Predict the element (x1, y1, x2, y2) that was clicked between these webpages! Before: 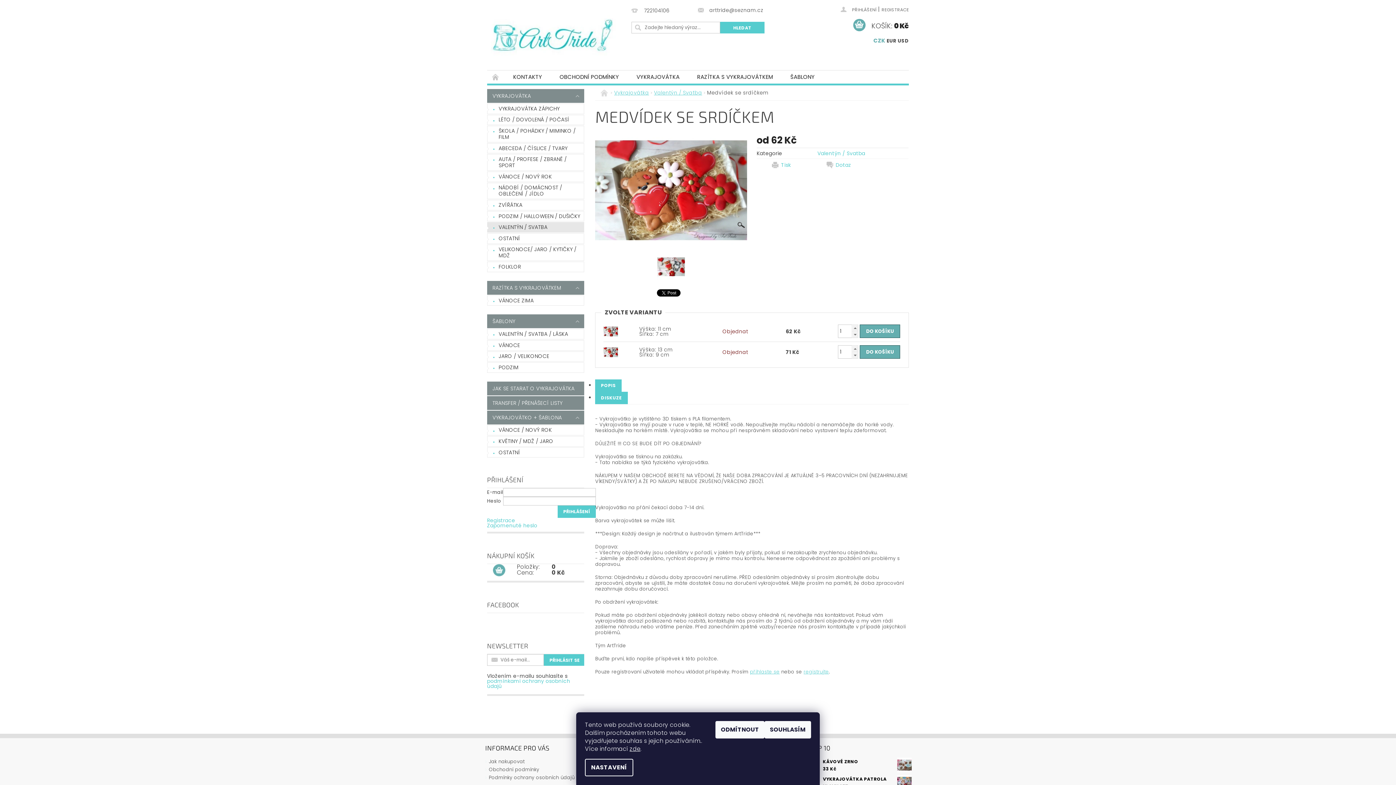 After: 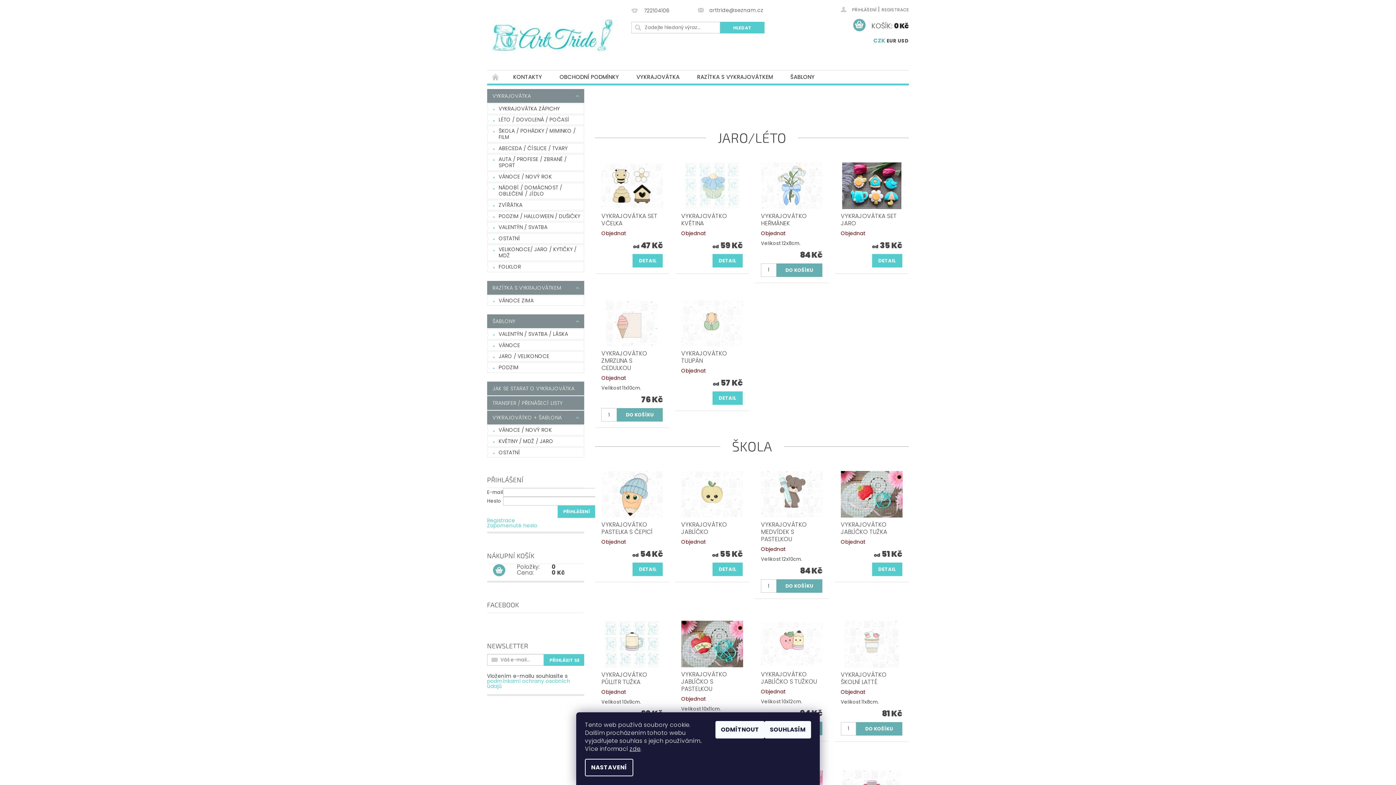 Action: label: ÚVODNÍ STRÁNKA bbox: (487, 70, 504, 83)